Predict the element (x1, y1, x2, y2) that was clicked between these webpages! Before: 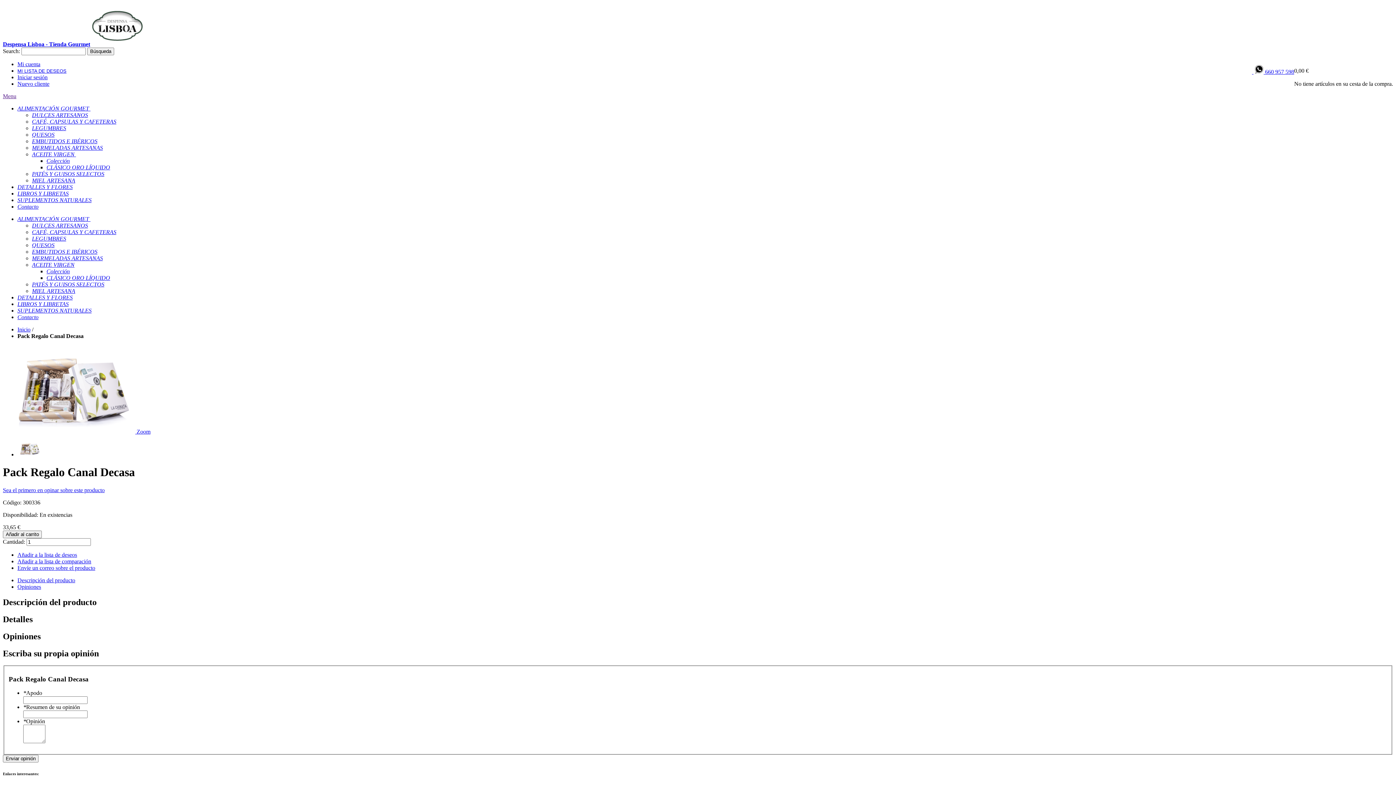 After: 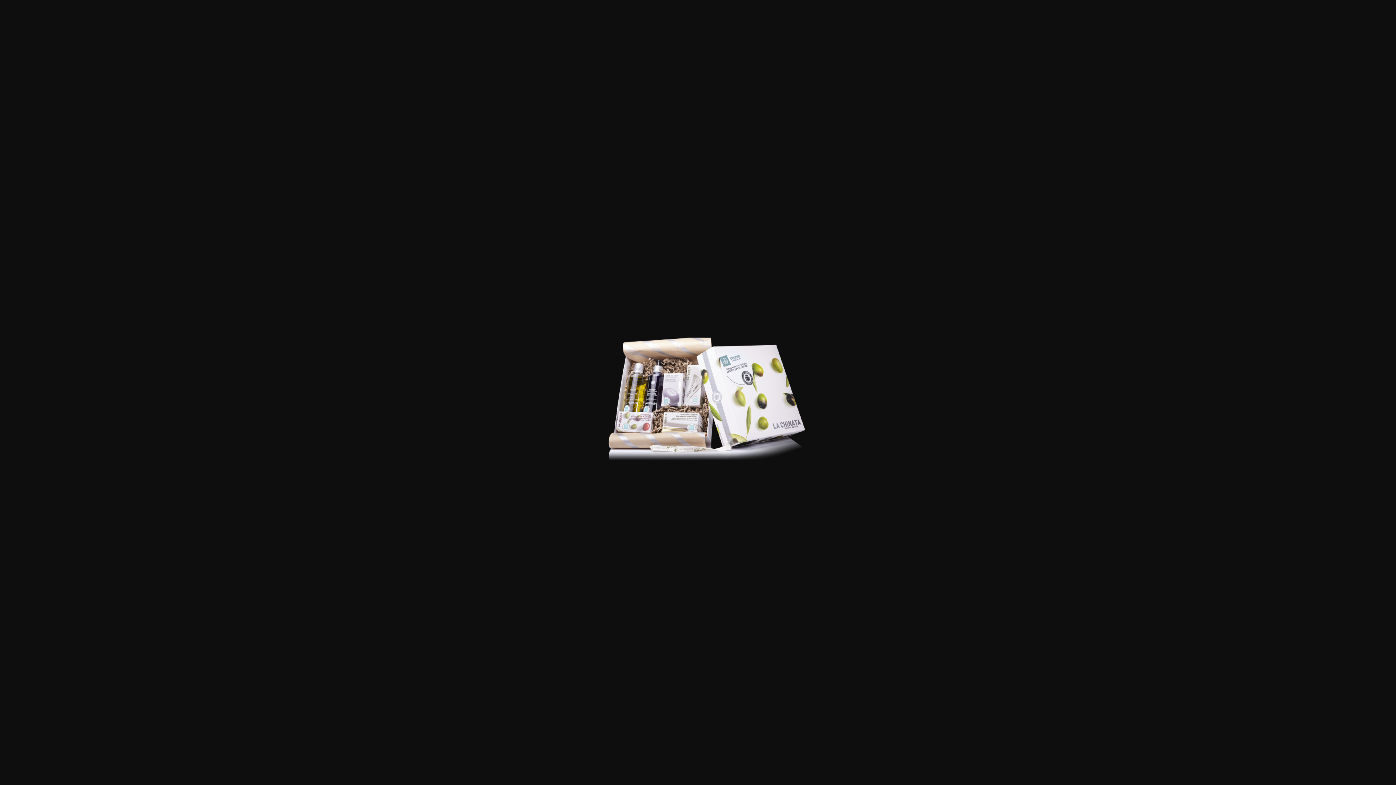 Action: bbox: (17, 451, 40, 457)